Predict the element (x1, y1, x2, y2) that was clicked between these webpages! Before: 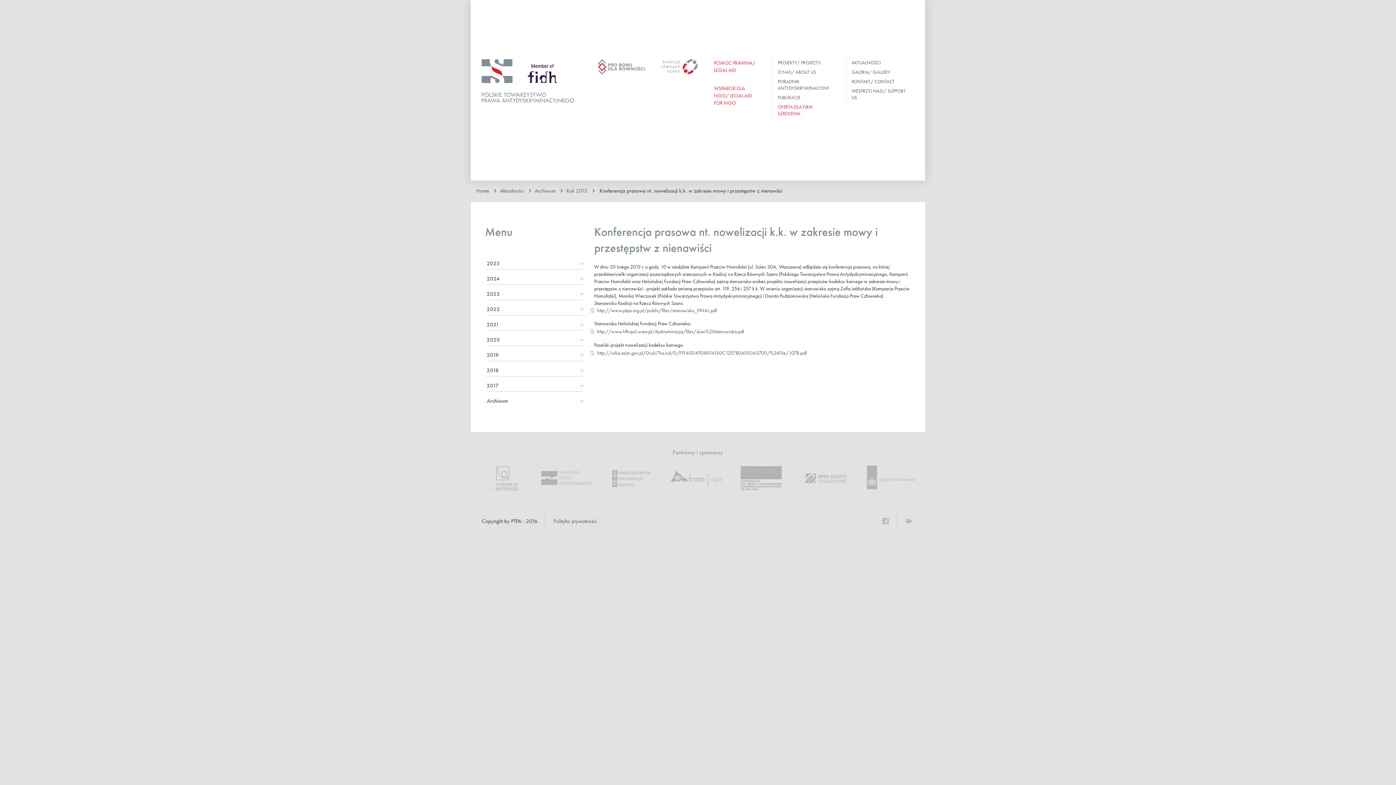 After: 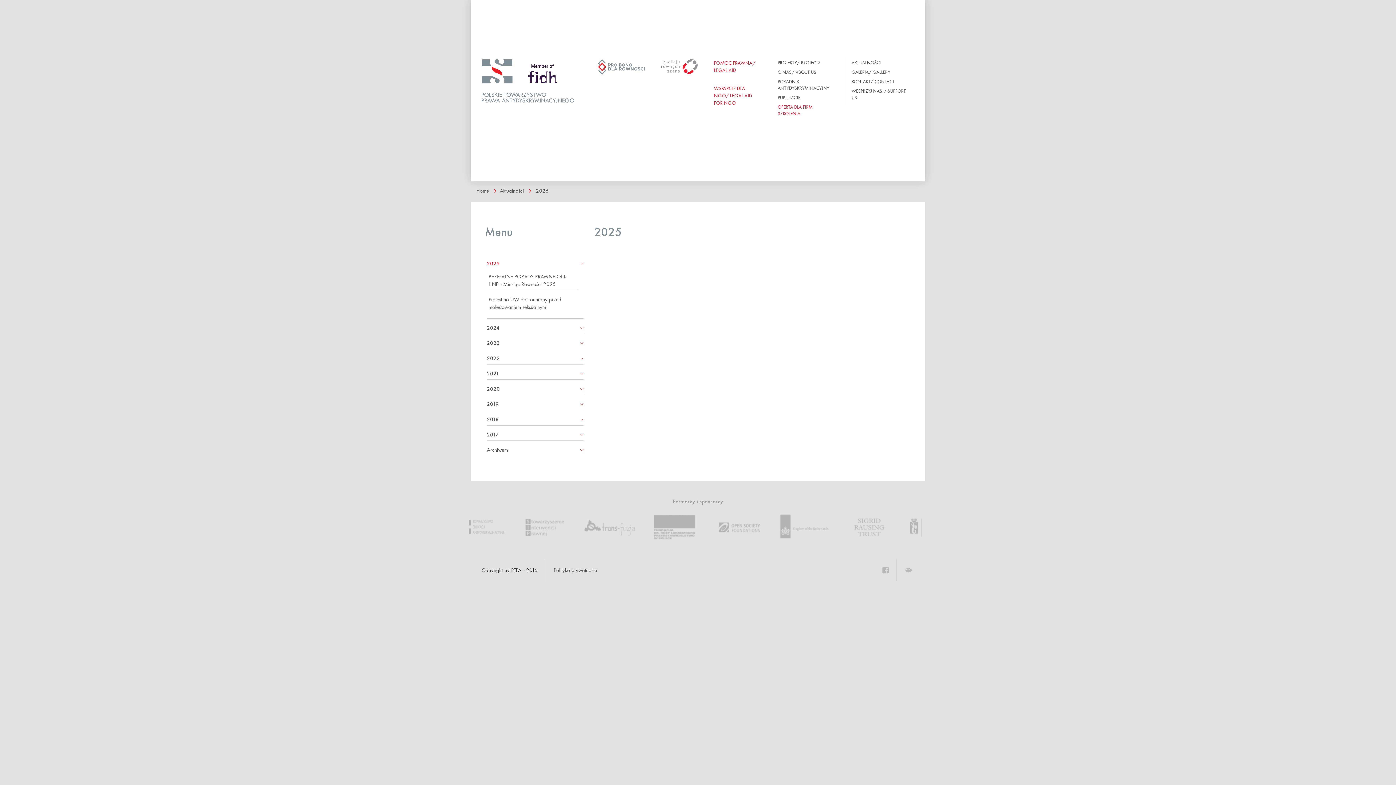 Action: label: AKTUALNOŚCI bbox: (851, 59, 914, 66)